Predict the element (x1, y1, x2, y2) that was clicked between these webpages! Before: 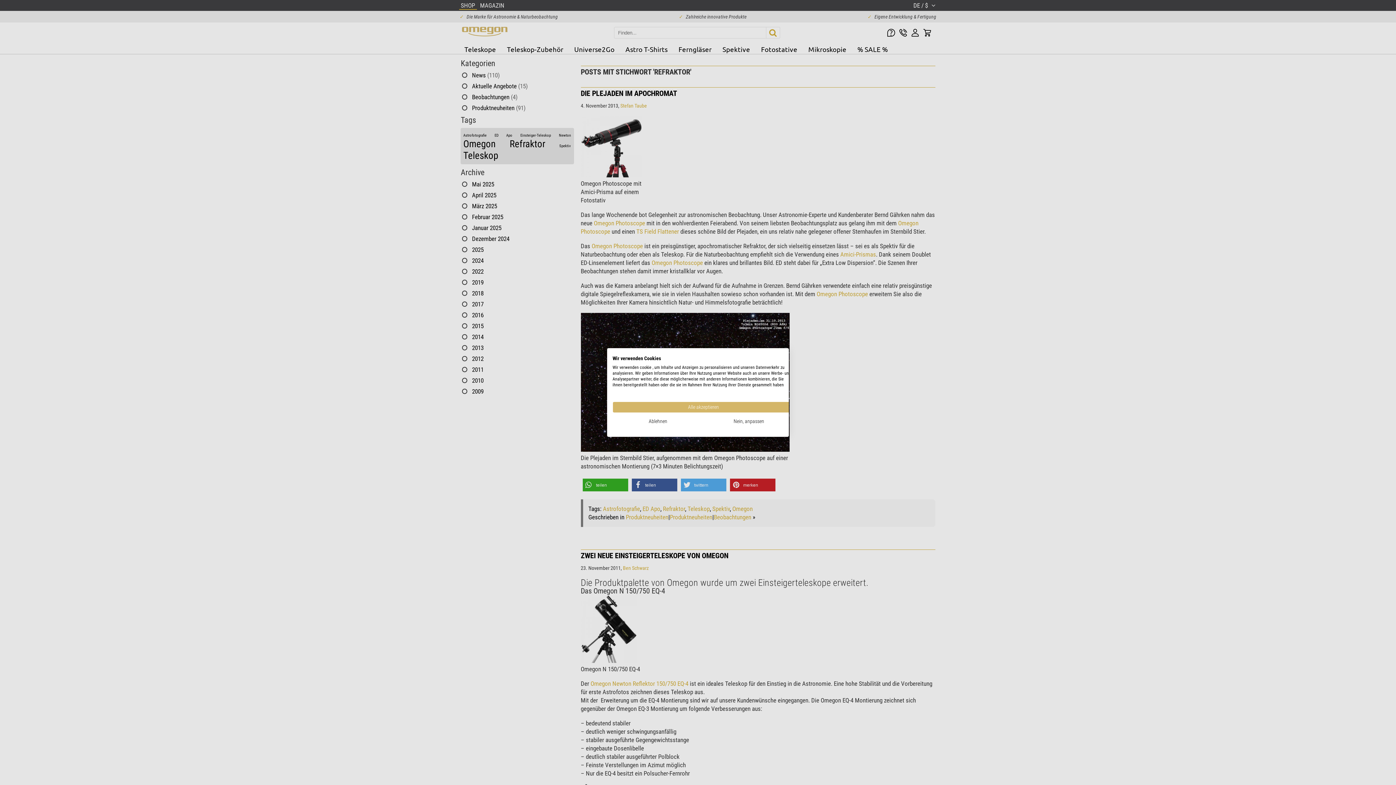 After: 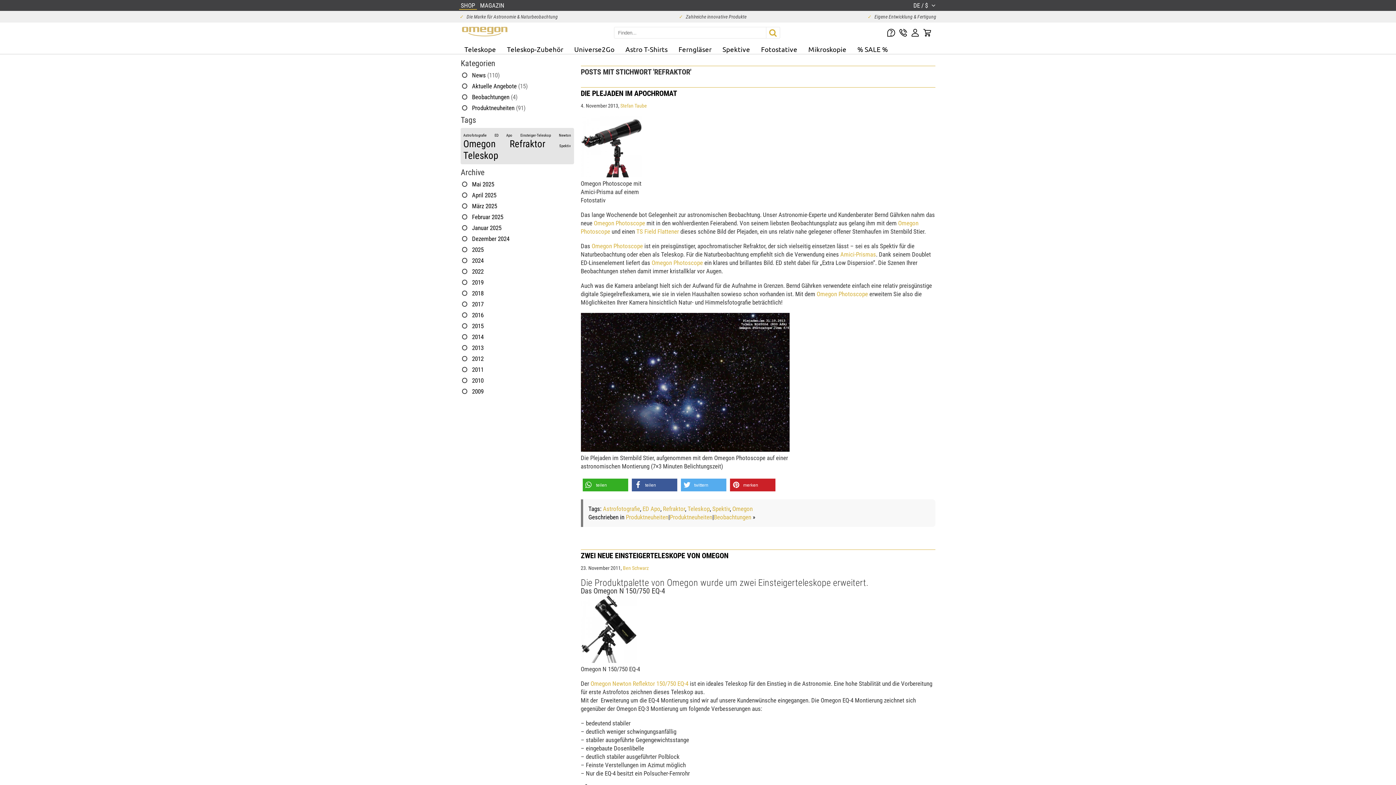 Action: label: Akzeptieren Sie alle cookies bbox: (612, 401, 794, 413)